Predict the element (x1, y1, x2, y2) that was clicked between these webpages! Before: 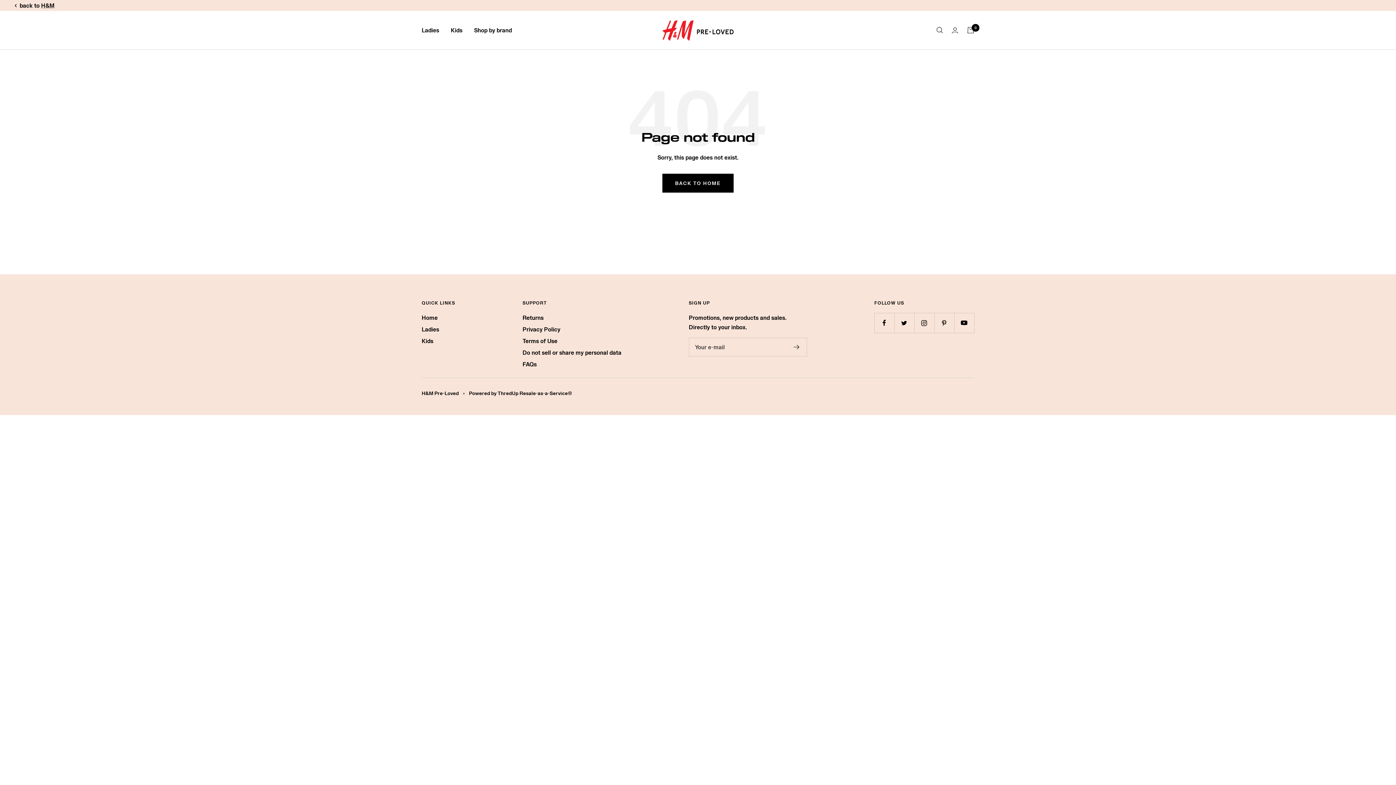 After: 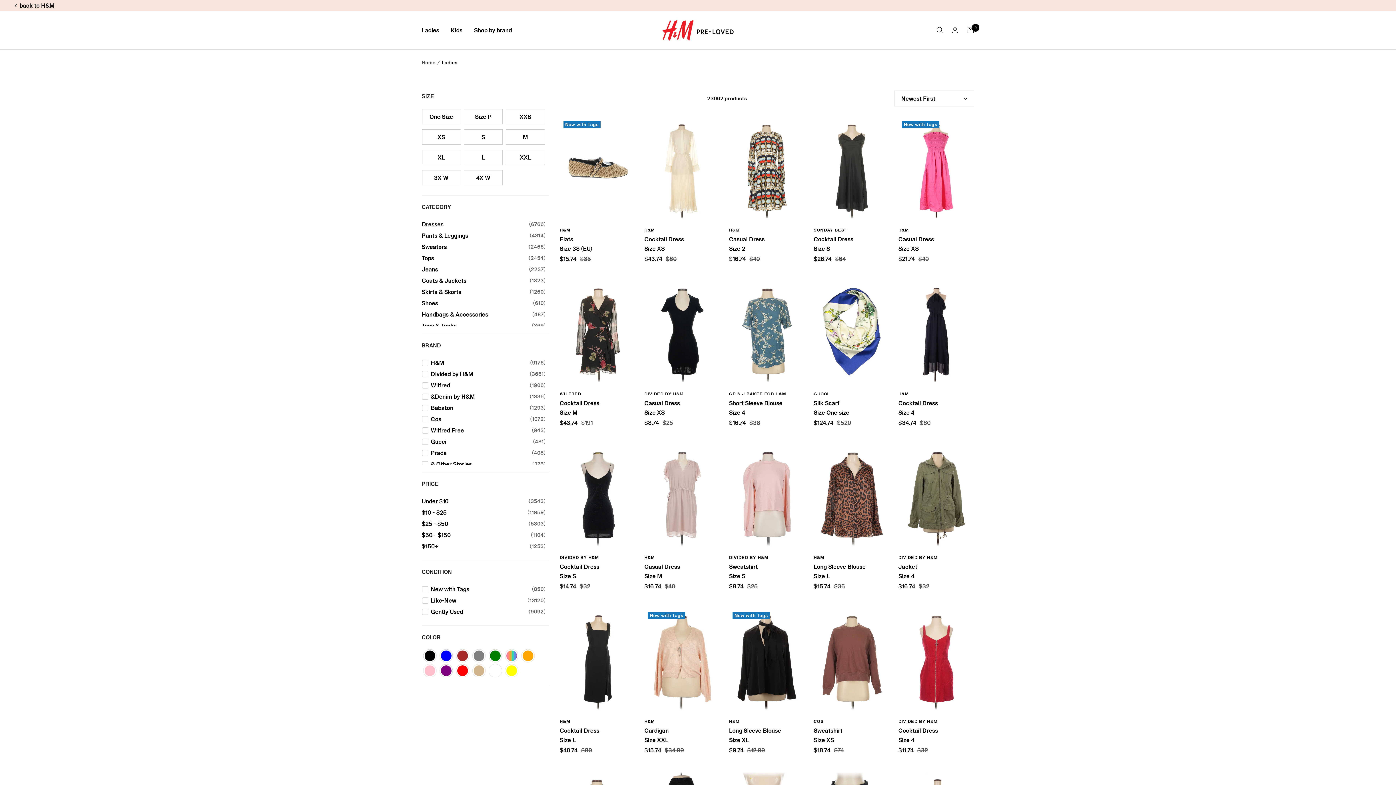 Action: label: Ladies bbox: (421, 324, 439, 334)